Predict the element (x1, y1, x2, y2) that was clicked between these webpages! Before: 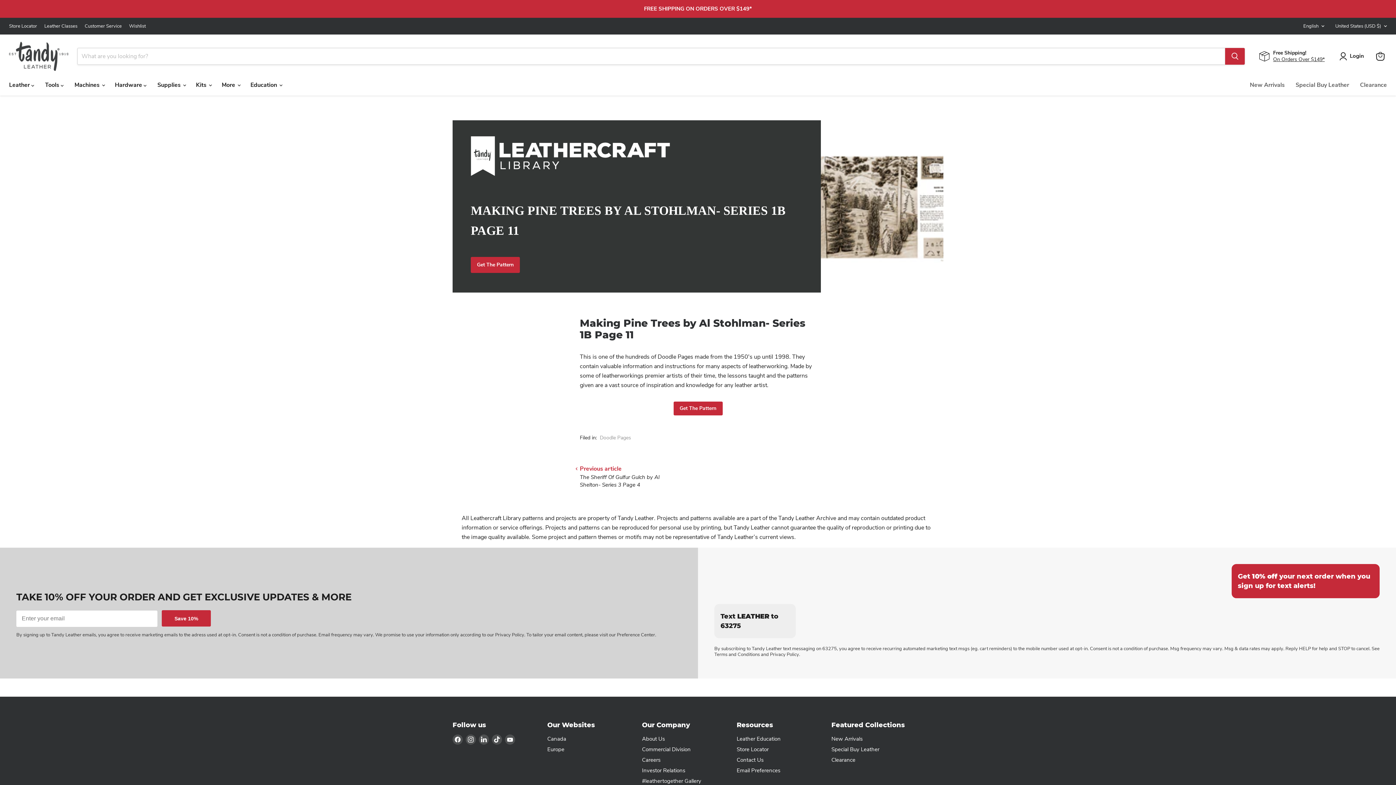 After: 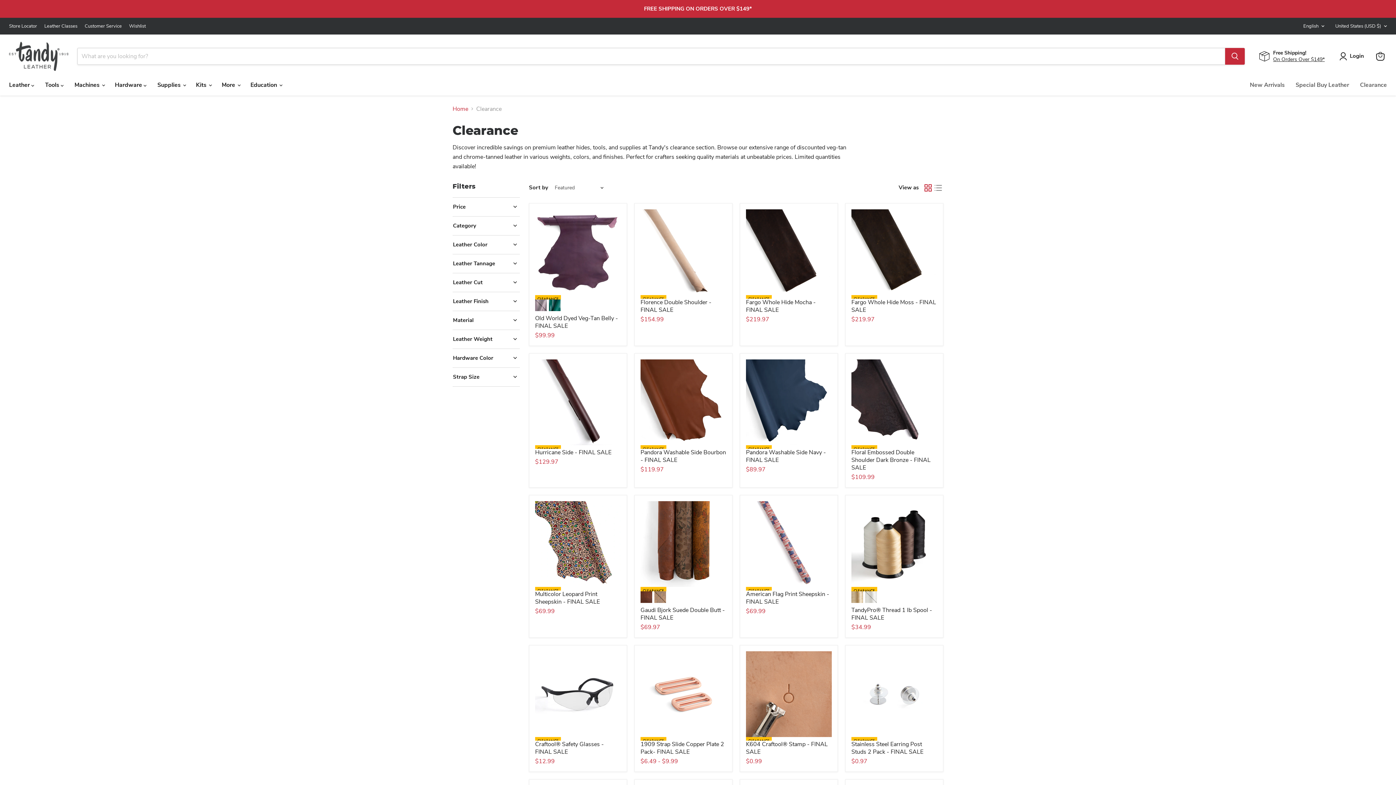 Action: bbox: (831, 756, 855, 764) label: Clearance